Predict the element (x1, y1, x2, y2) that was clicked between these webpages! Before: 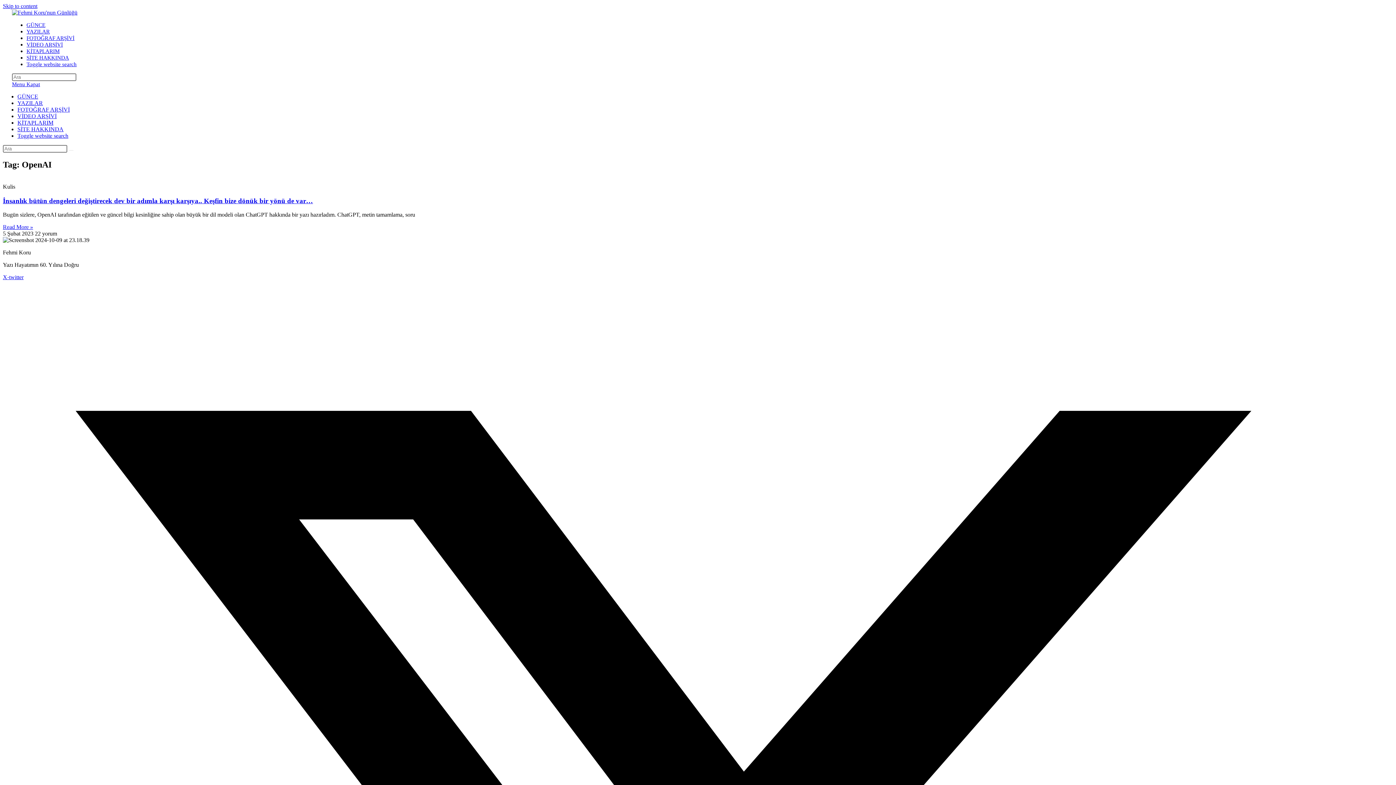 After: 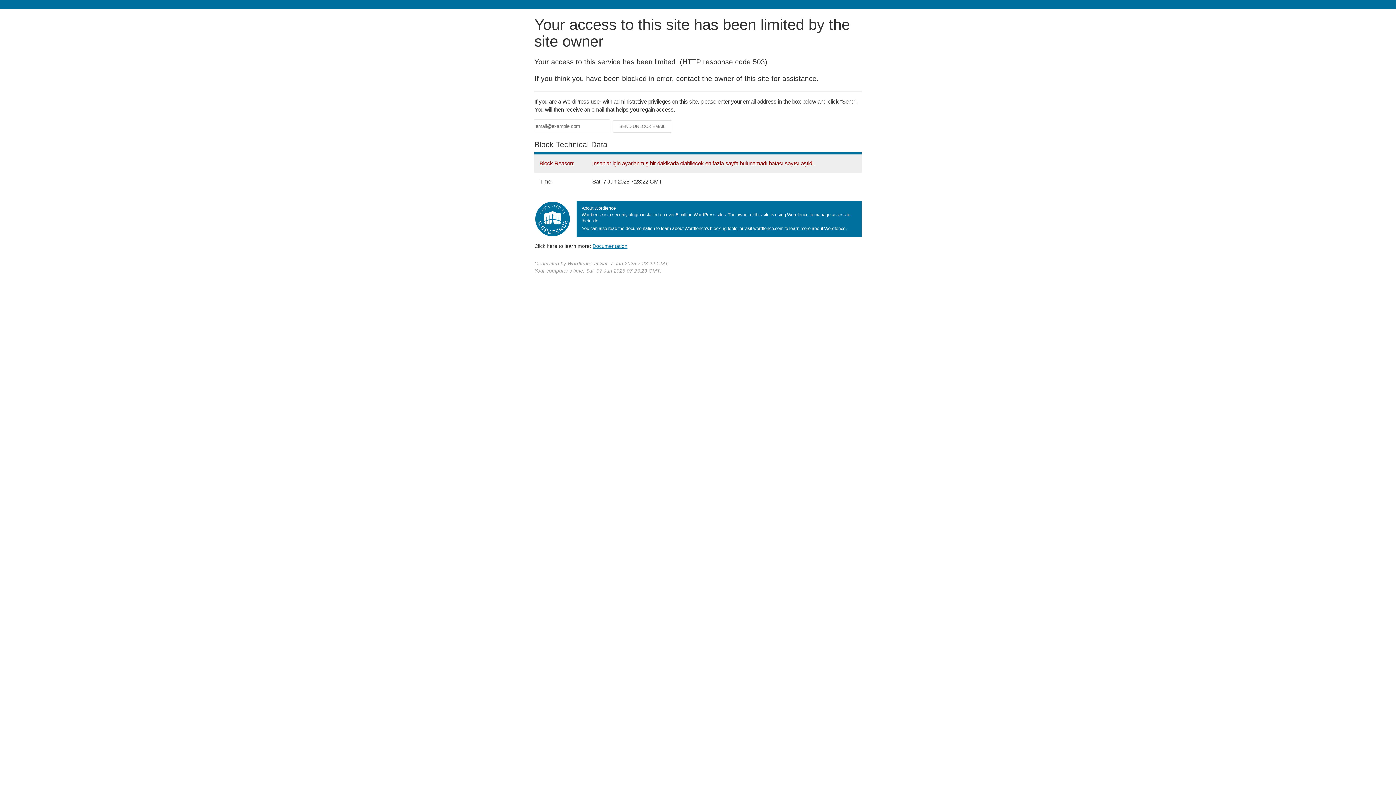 Action: bbox: (12, 9, 77, 15)